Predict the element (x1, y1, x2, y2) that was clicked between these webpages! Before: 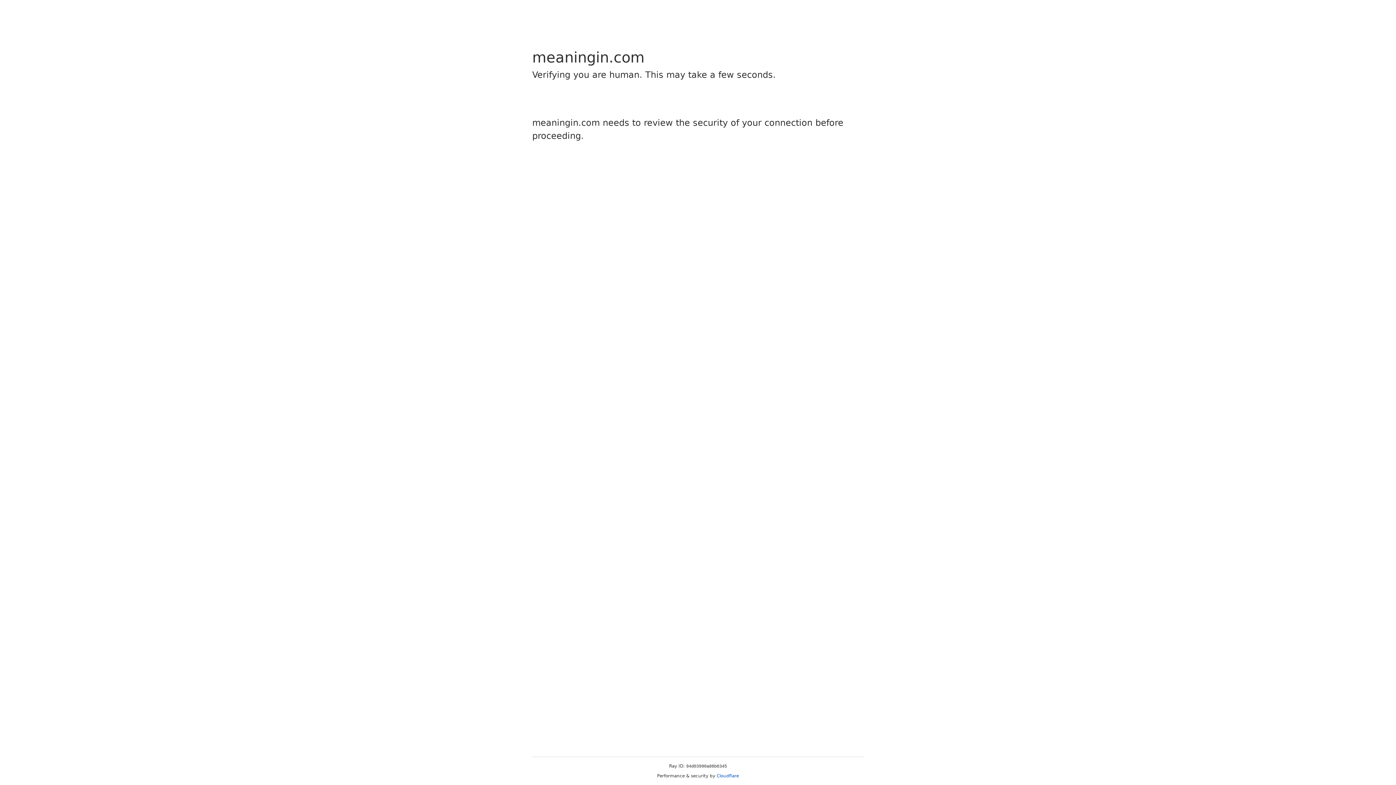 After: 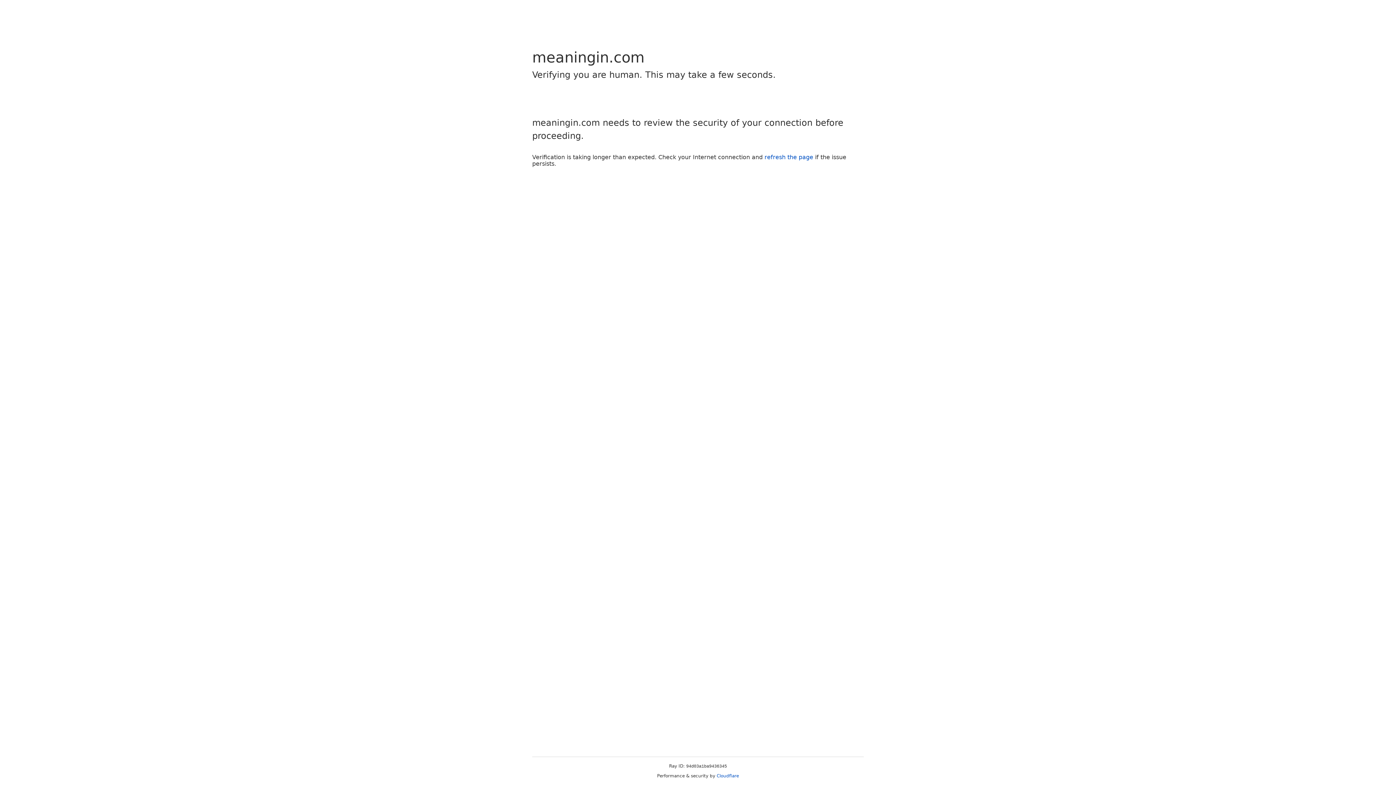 Action: bbox: (716, 773, 739, 778) label: Cloudflare